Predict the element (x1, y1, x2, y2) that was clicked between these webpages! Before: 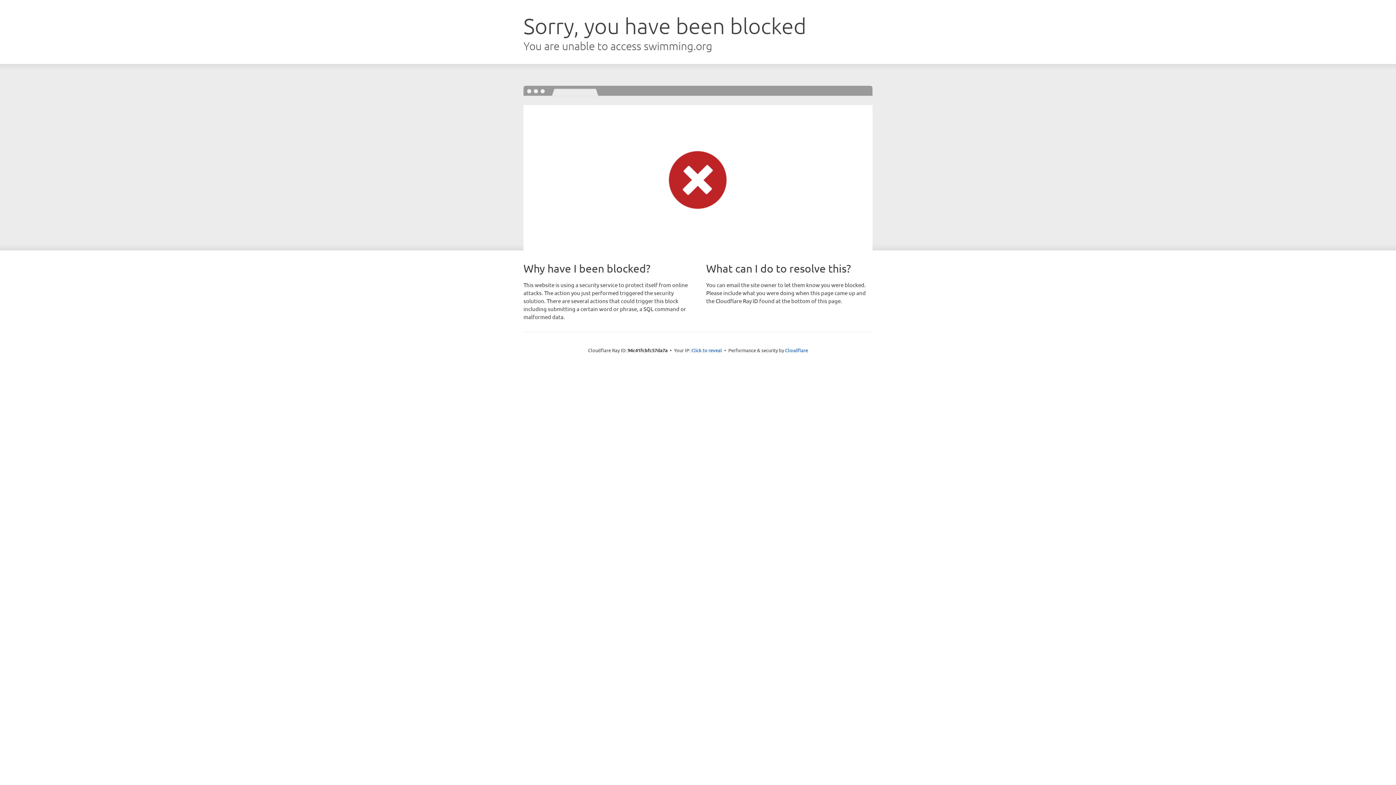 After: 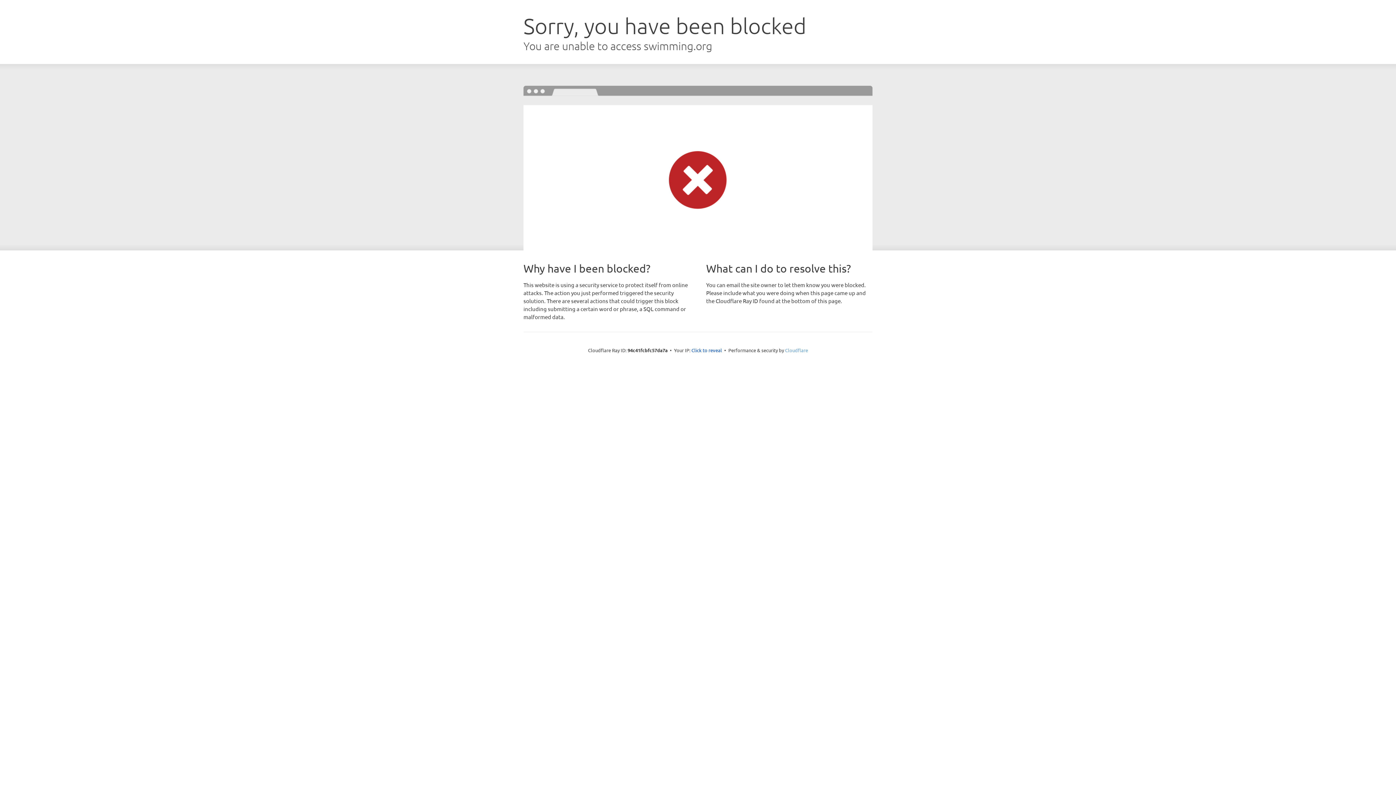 Action: bbox: (785, 347, 808, 353) label: Cloudflare